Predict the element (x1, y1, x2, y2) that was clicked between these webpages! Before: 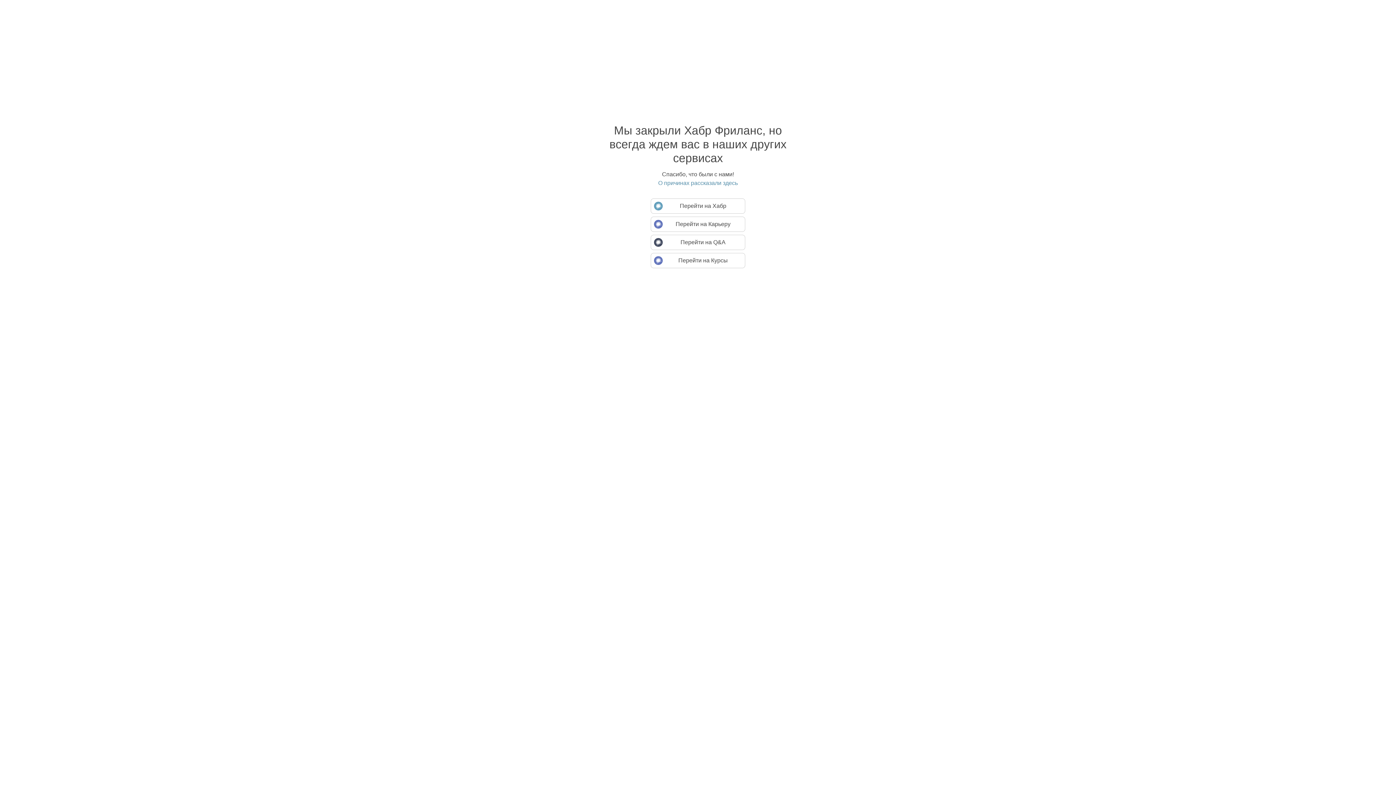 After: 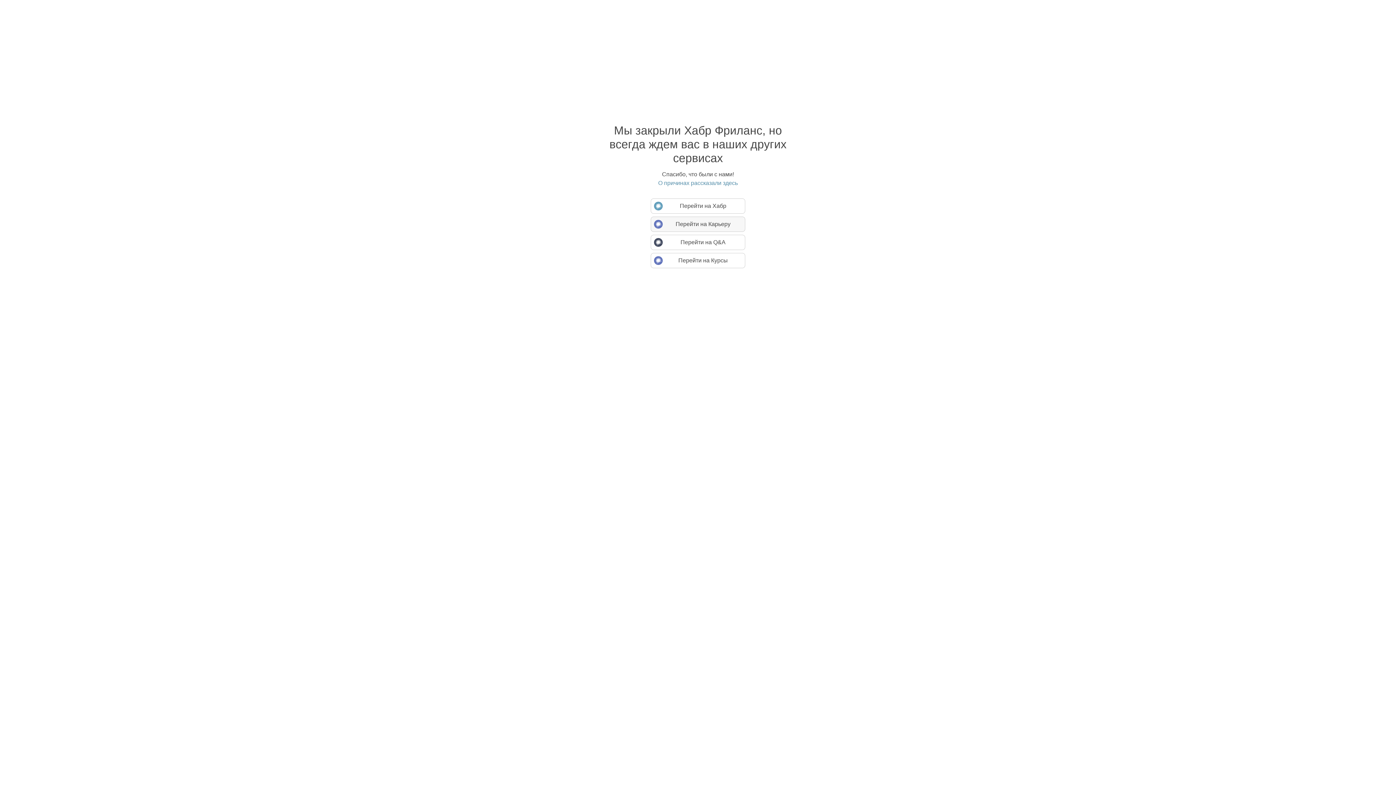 Action: bbox: (650, 216, 745, 232) label: Перейти на Карьеру